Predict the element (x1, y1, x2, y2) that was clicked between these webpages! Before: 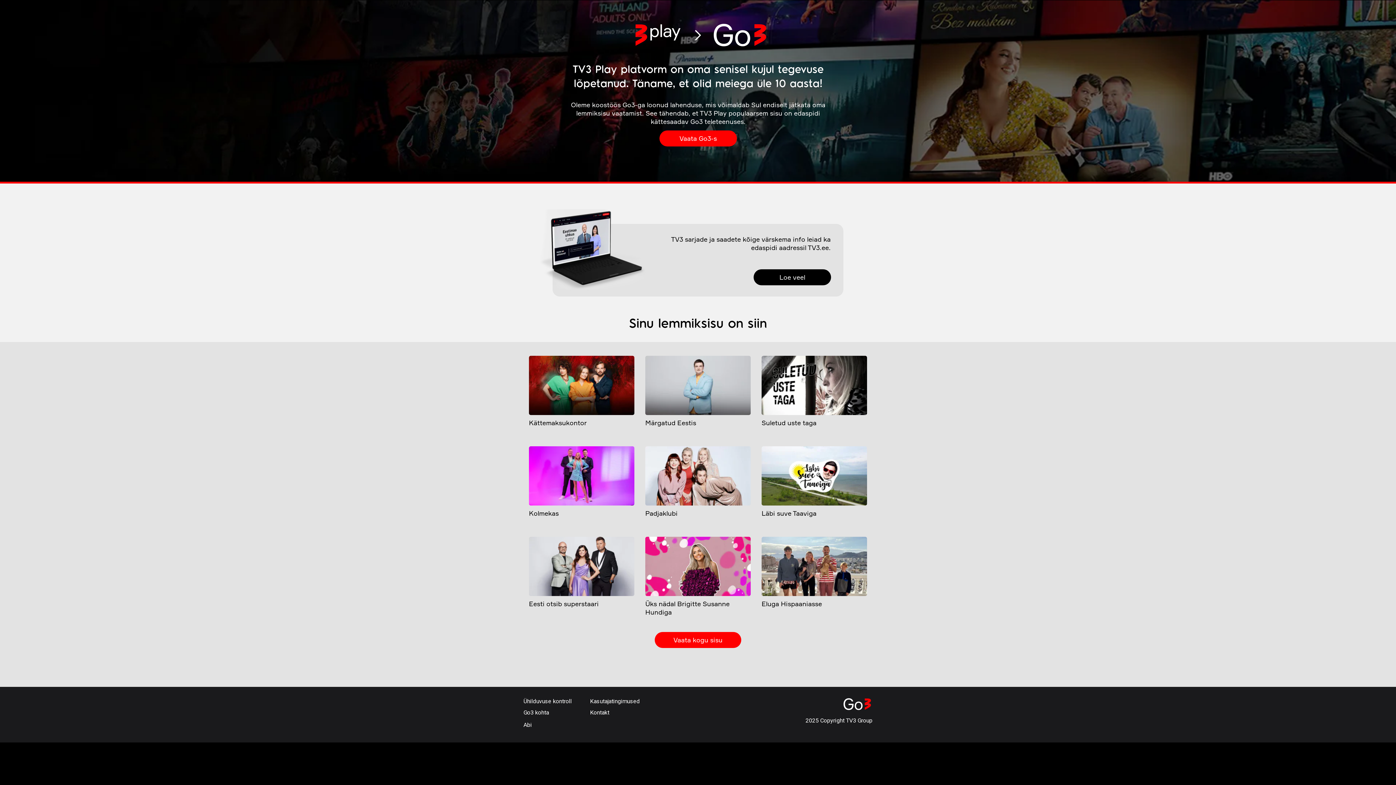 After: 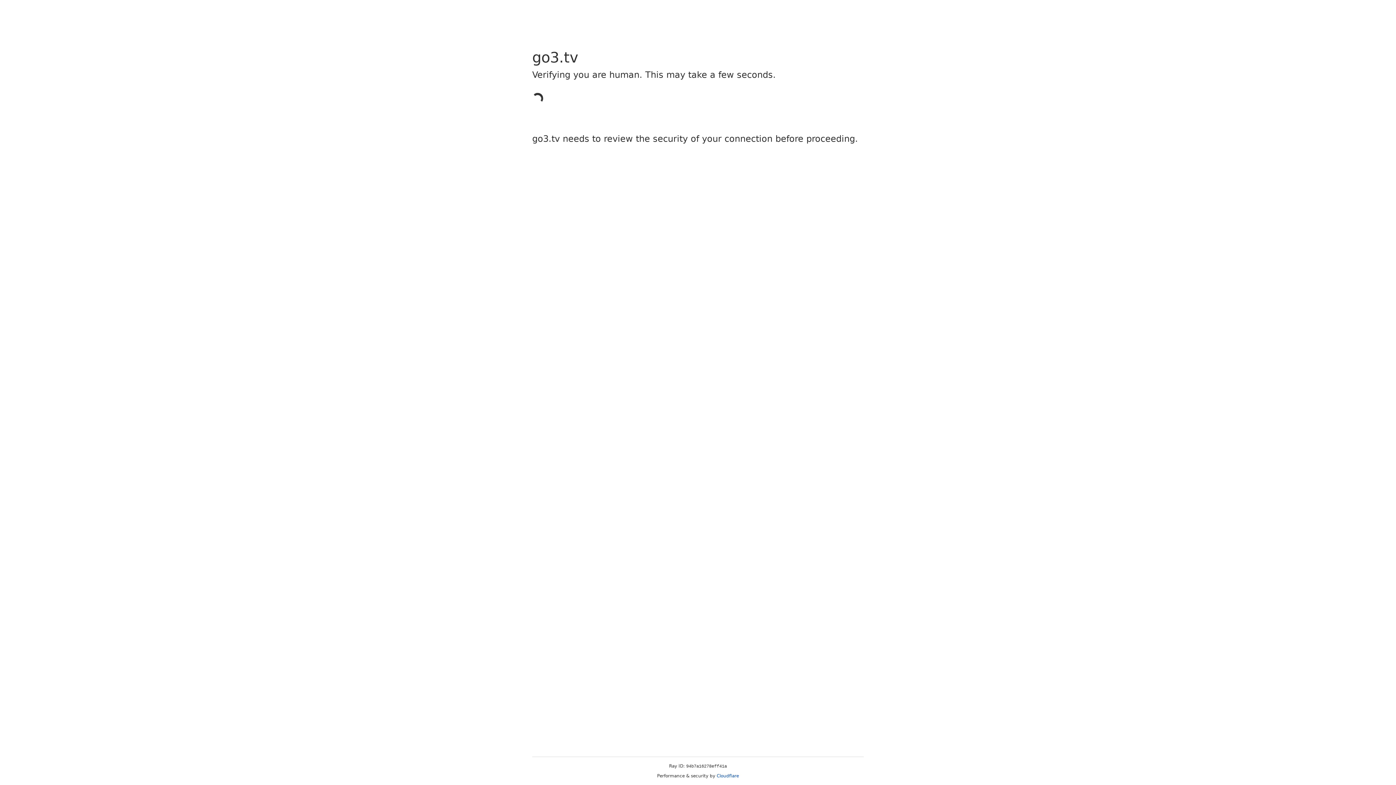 Action: bbox: (590, 698, 640, 705) label: Kasutajatingimused